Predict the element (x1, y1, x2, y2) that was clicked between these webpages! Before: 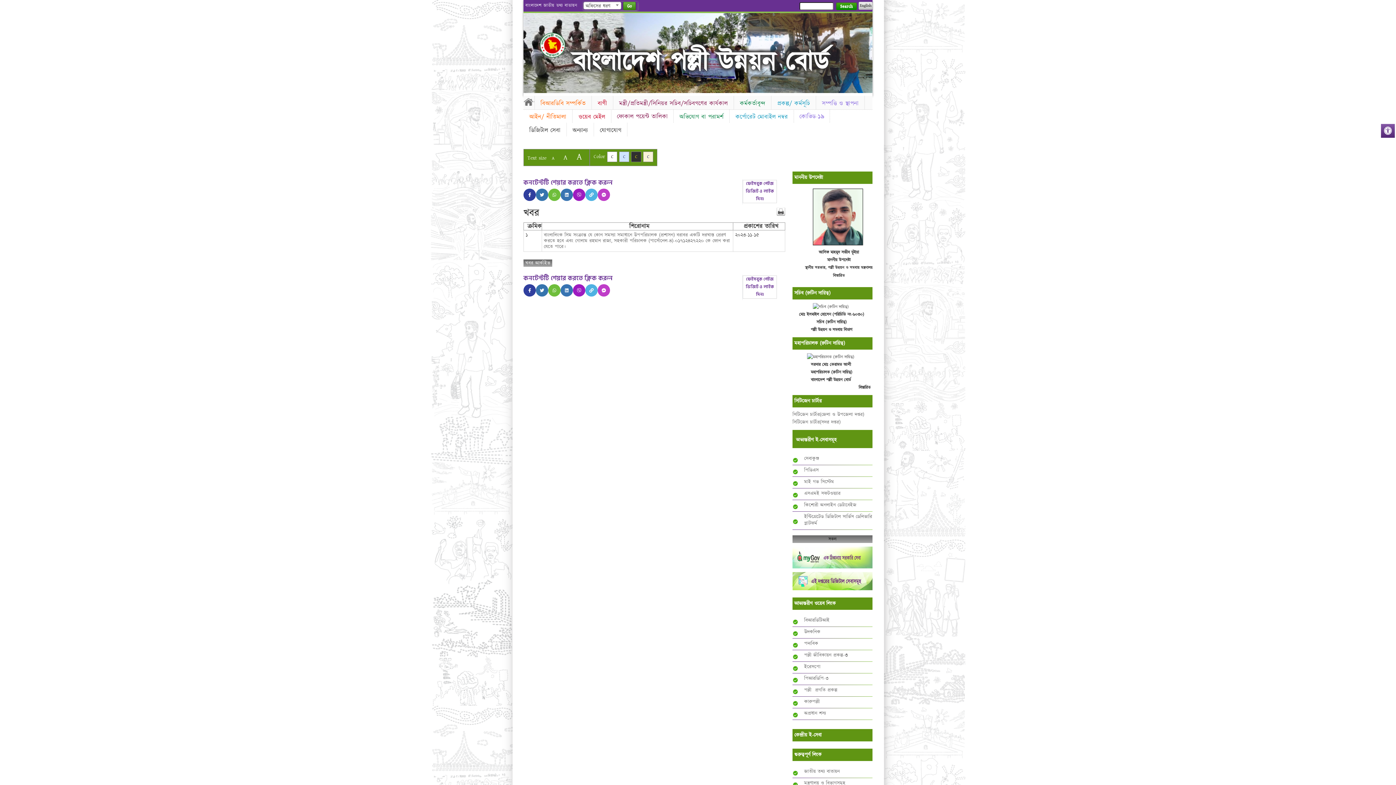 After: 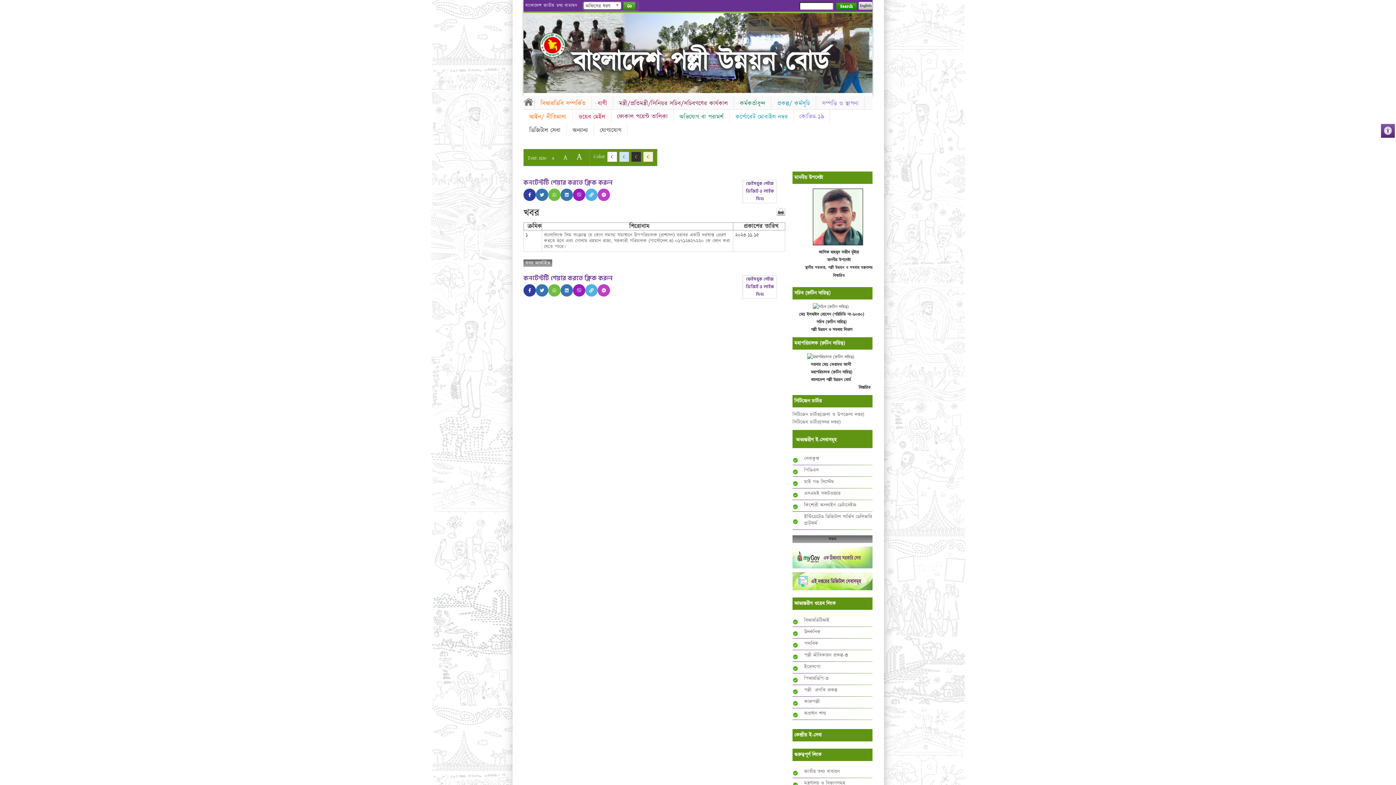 Action: bbox: (744, 180, 776, 202) label: ফেইসবুক পেইজ ভিজিট ও লাইক দিন।